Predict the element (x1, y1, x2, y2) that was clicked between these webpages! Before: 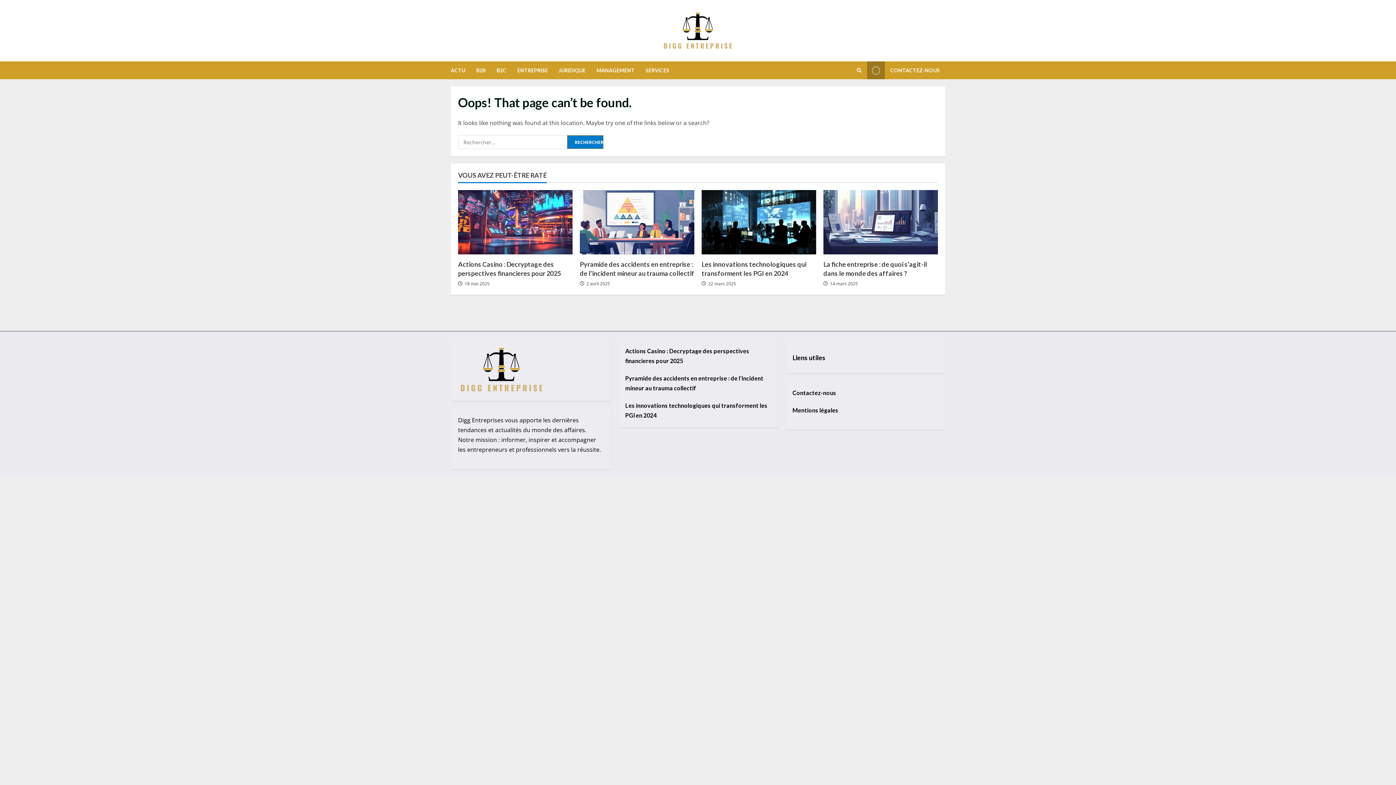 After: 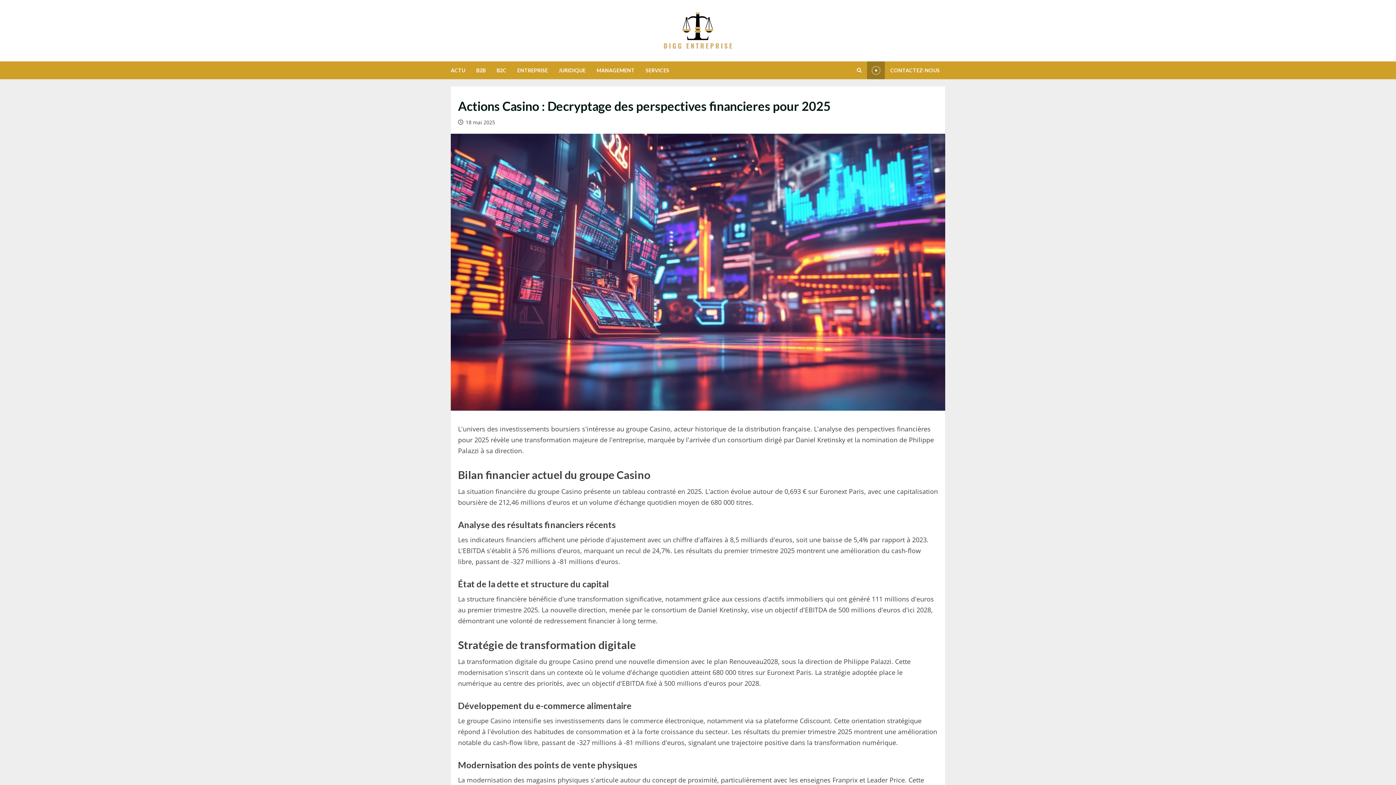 Action: label: Actions Casino : Decryptage des perspectives financieres pour 2025 bbox: (458, 190, 572, 254)